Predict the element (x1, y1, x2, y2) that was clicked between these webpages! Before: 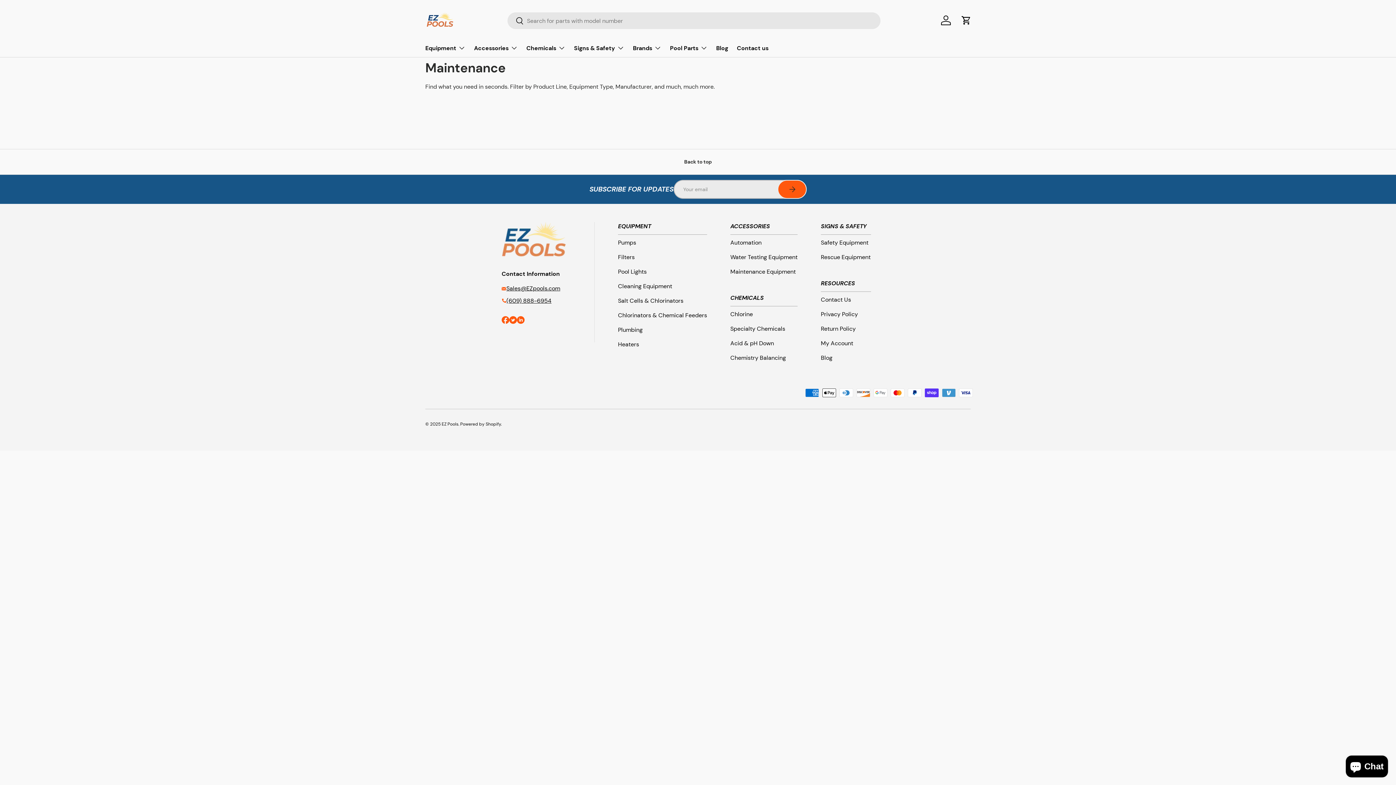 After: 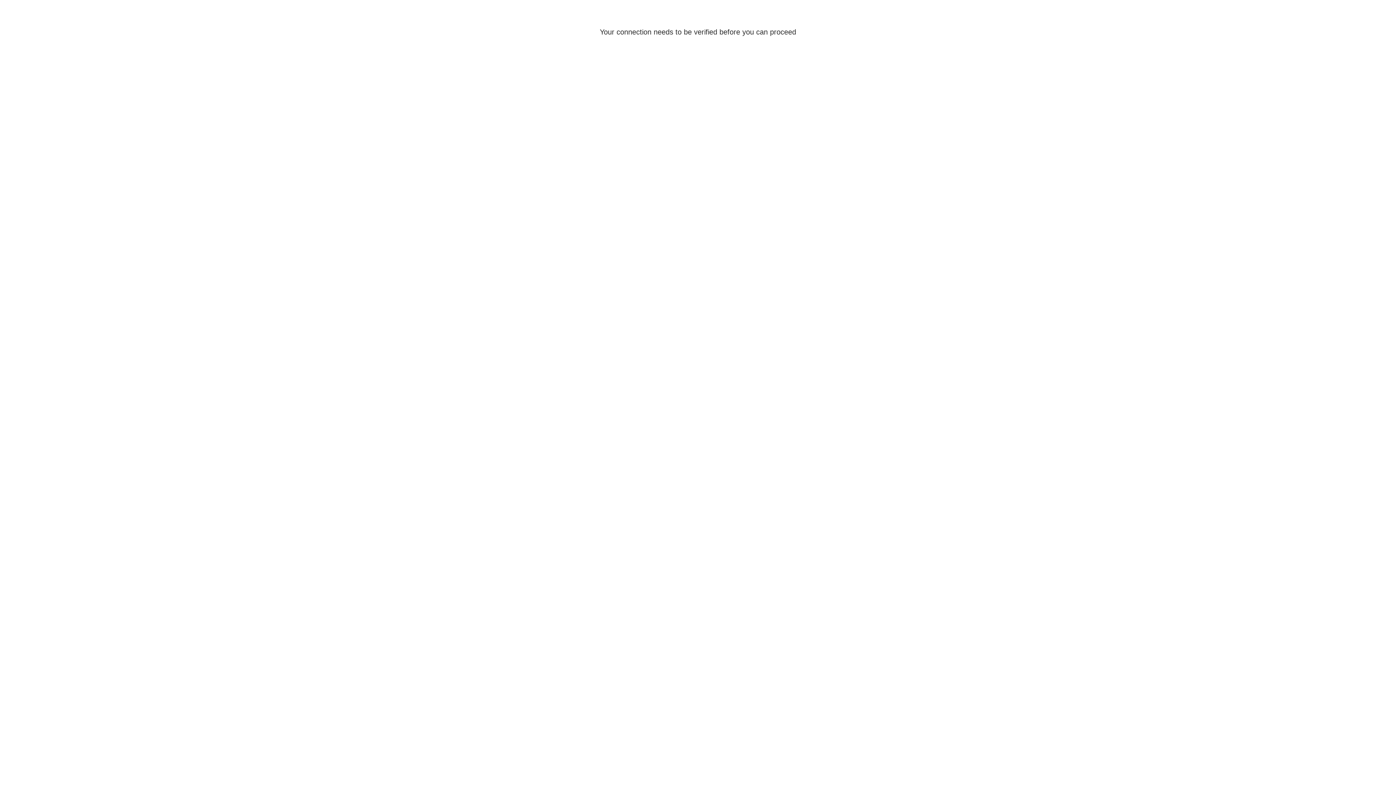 Action: label: Log in bbox: (938, 12, 954, 28)